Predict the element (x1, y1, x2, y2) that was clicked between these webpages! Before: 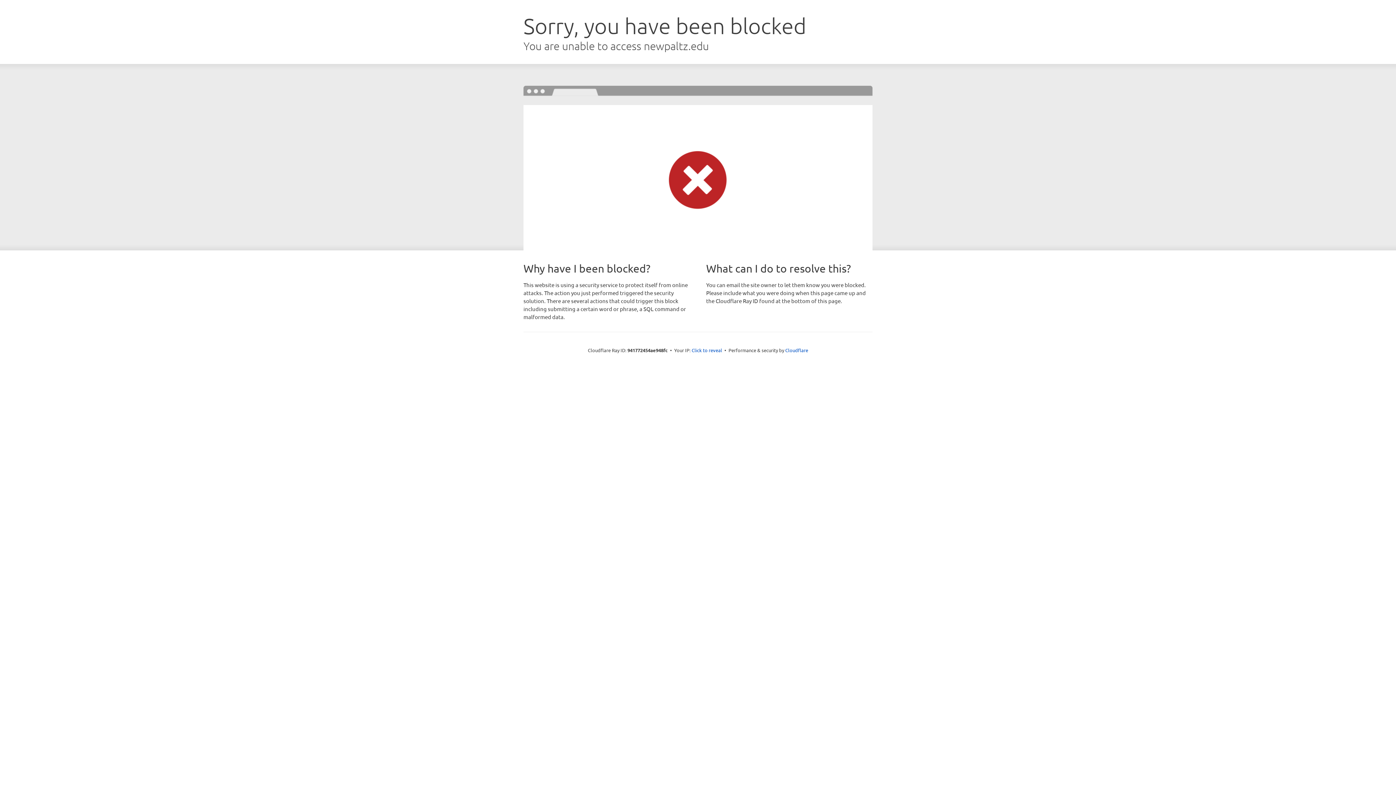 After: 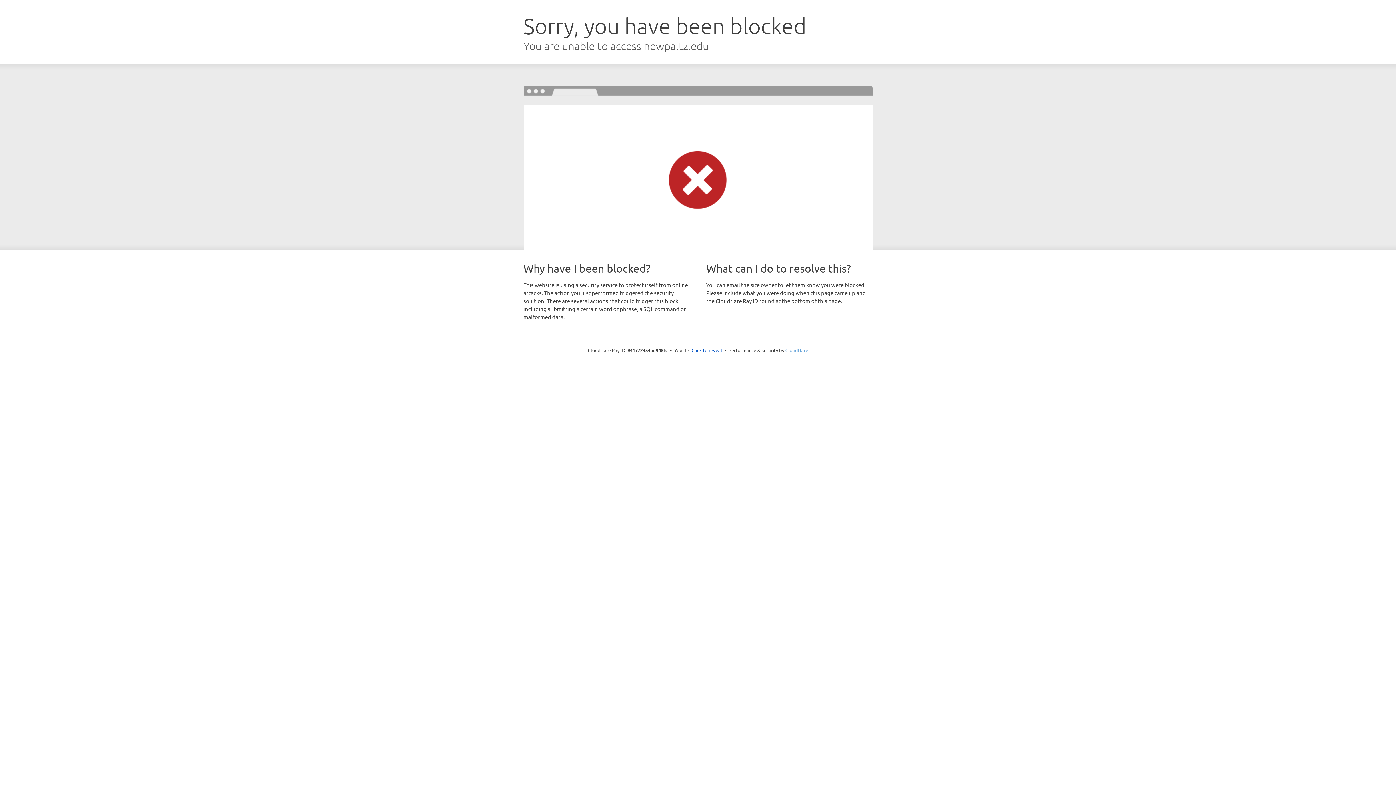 Action: label: Cloudflare bbox: (785, 347, 808, 353)